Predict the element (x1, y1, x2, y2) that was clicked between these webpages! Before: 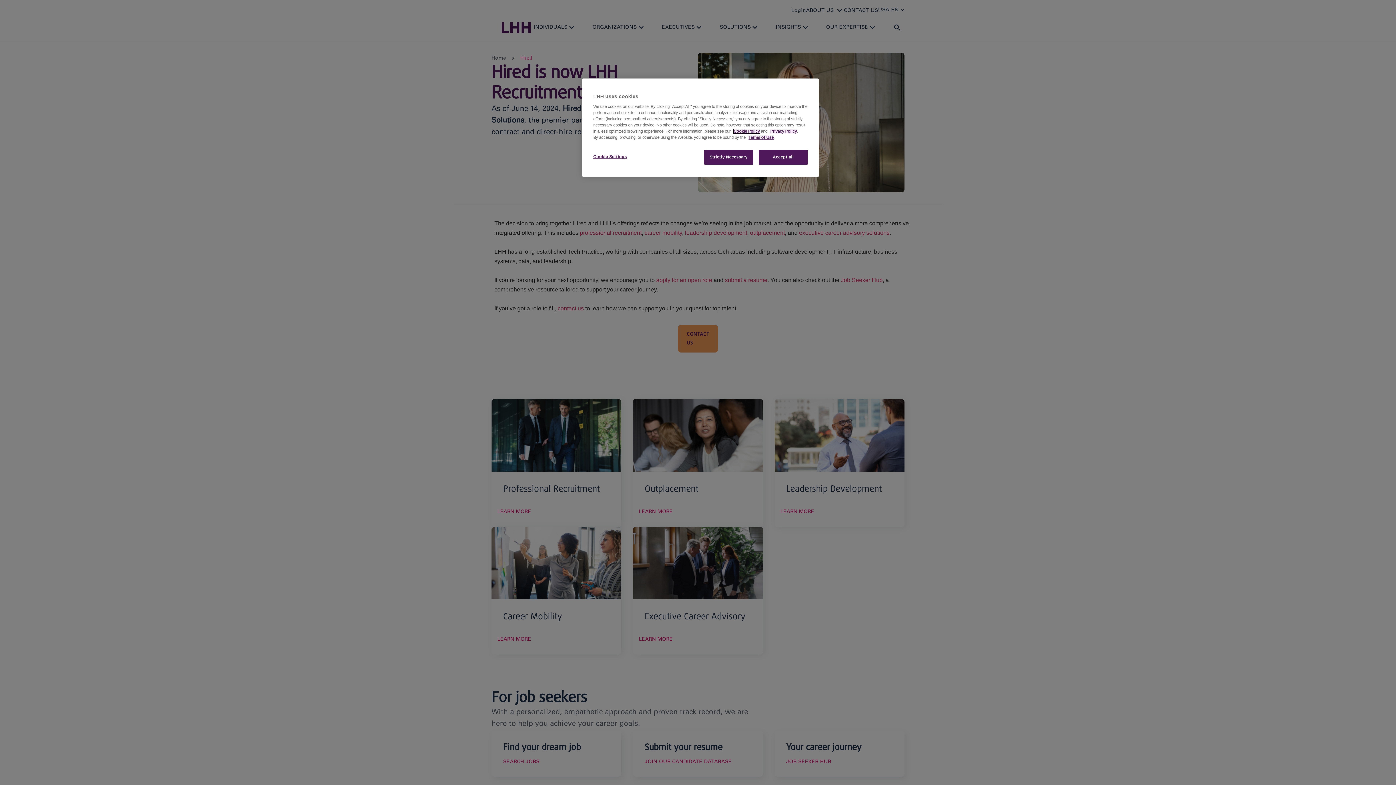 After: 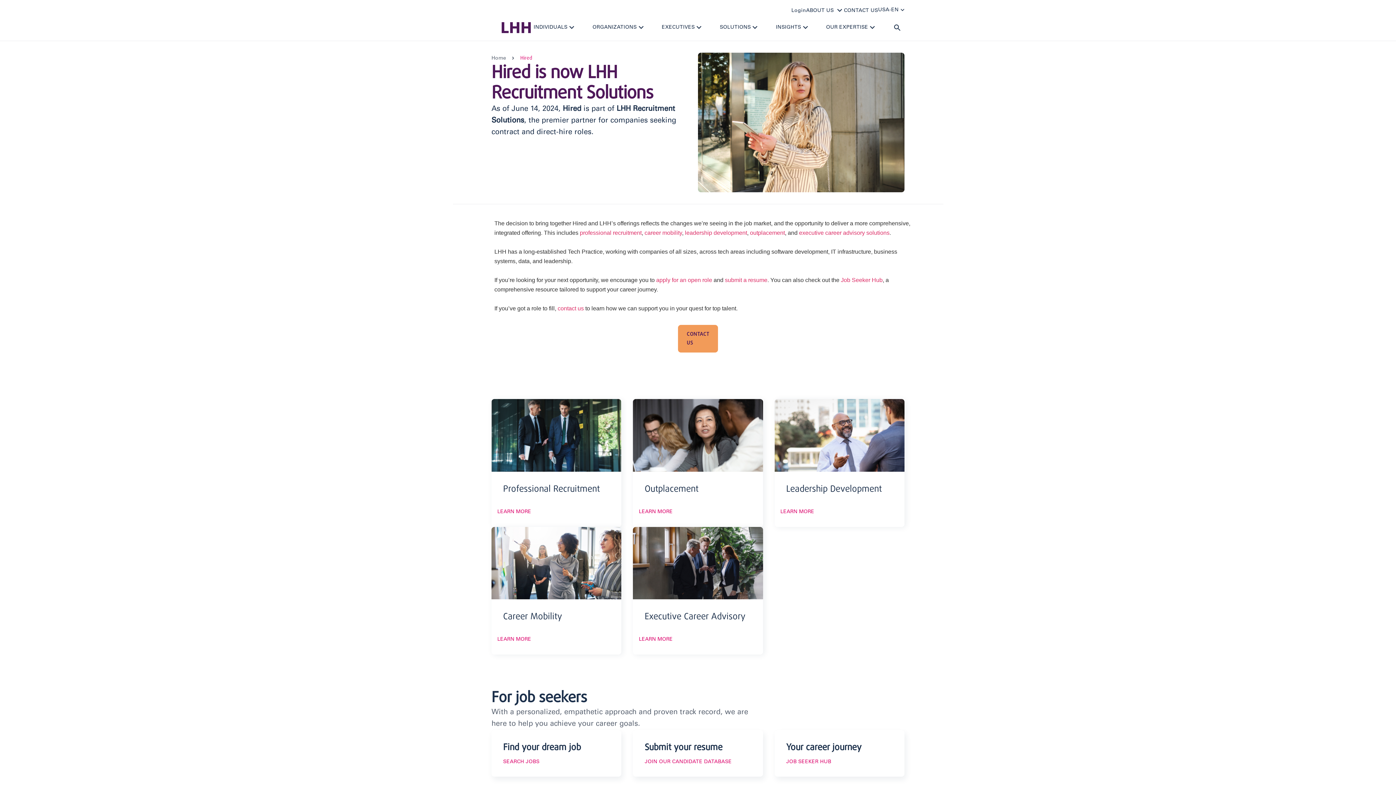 Action: label: Accept all bbox: (758, 149, 808, 164)